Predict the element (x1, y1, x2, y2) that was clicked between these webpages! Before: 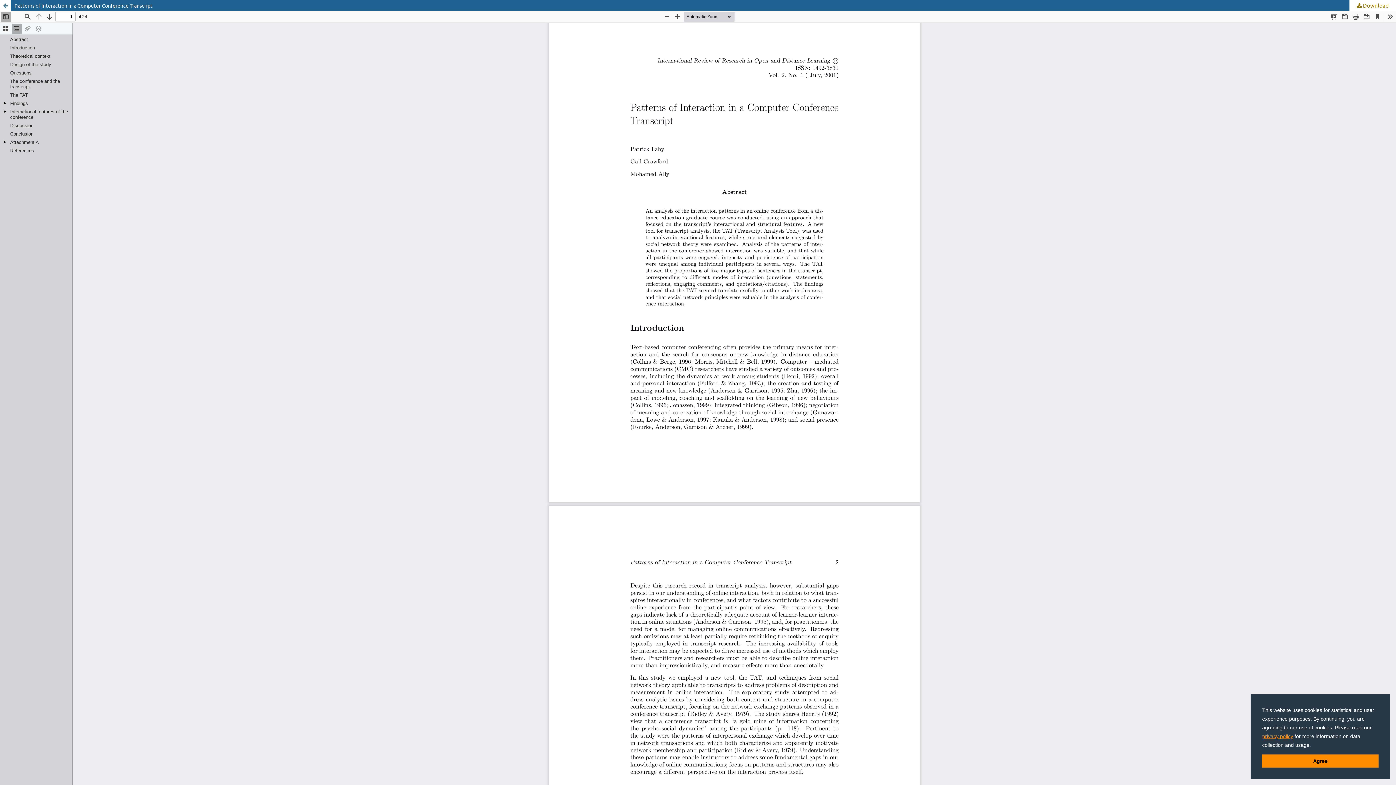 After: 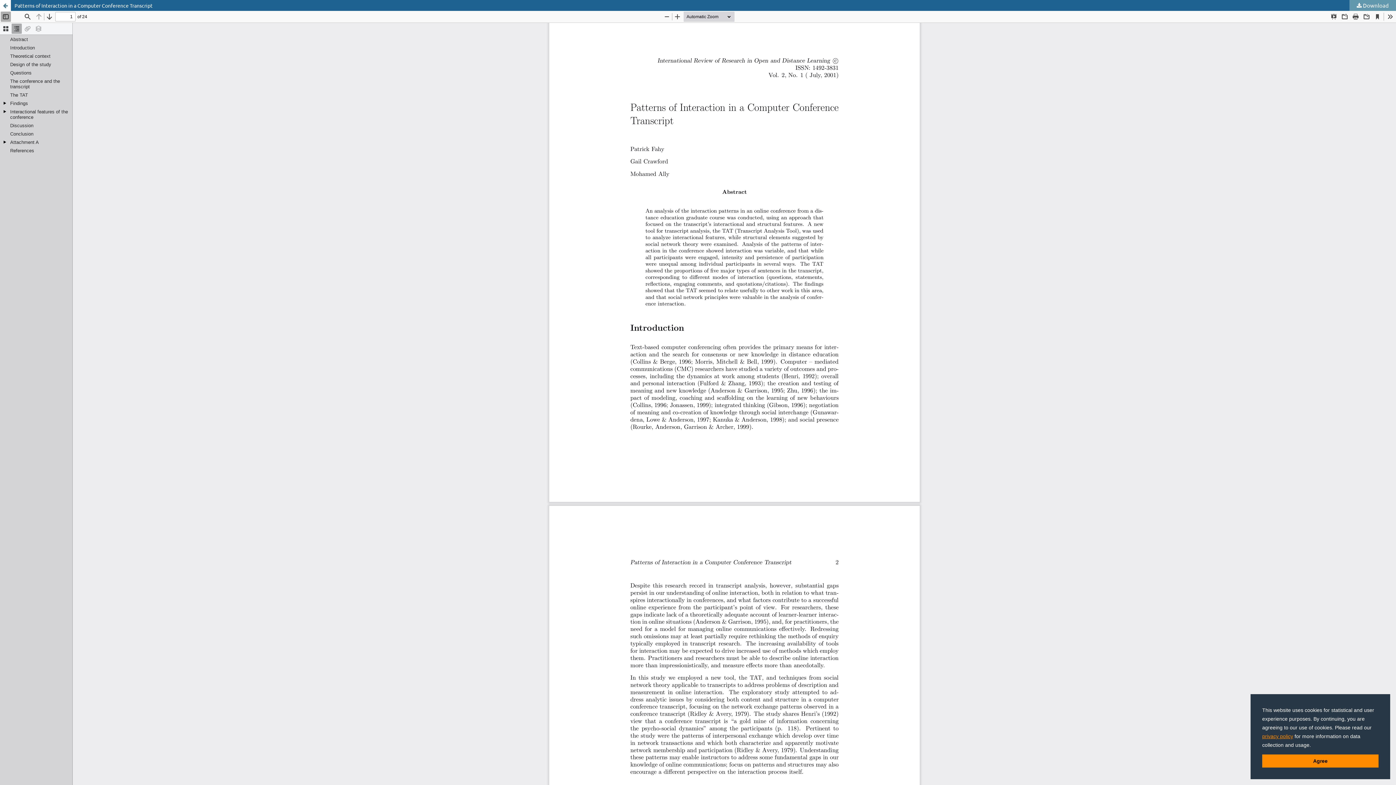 Action: label:  Download bbox: (1349, 0, 1396, 10)